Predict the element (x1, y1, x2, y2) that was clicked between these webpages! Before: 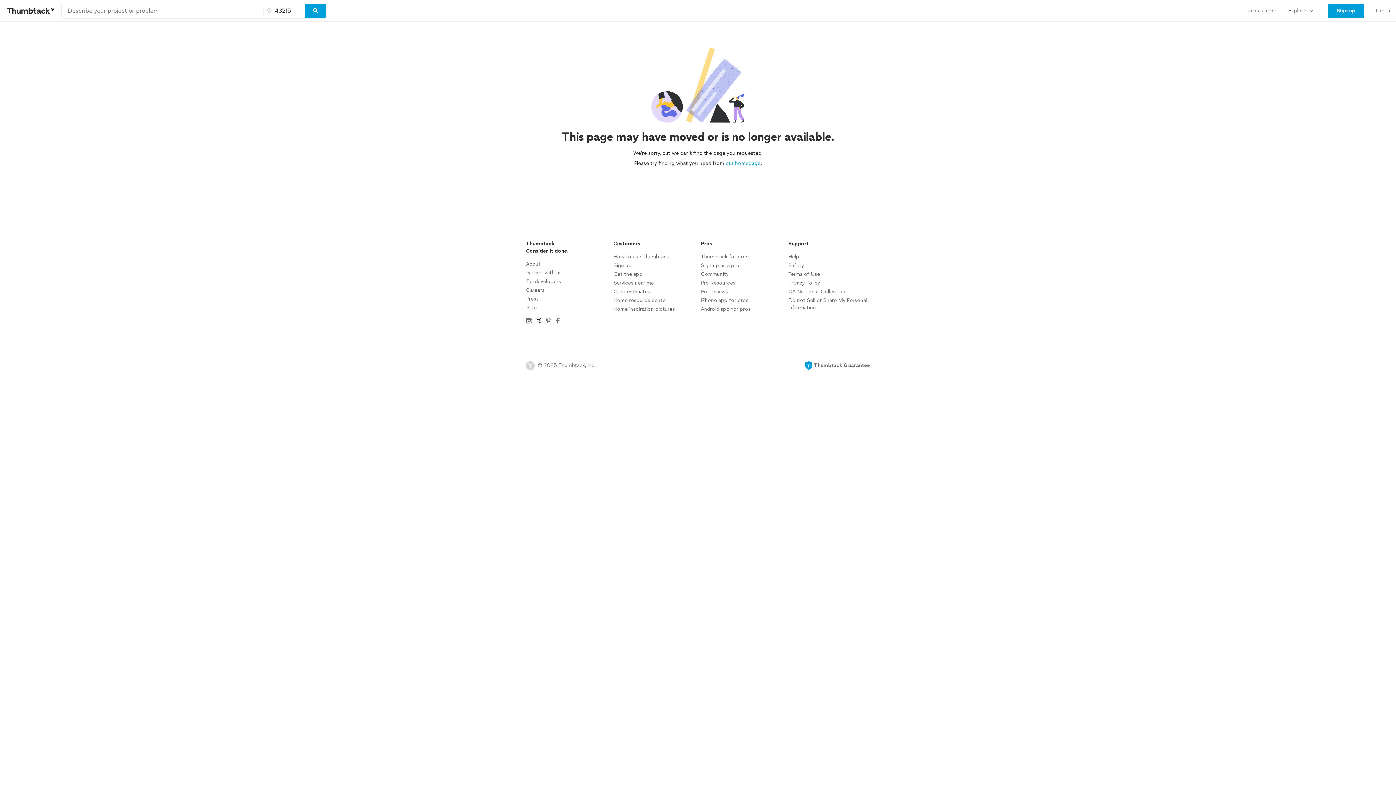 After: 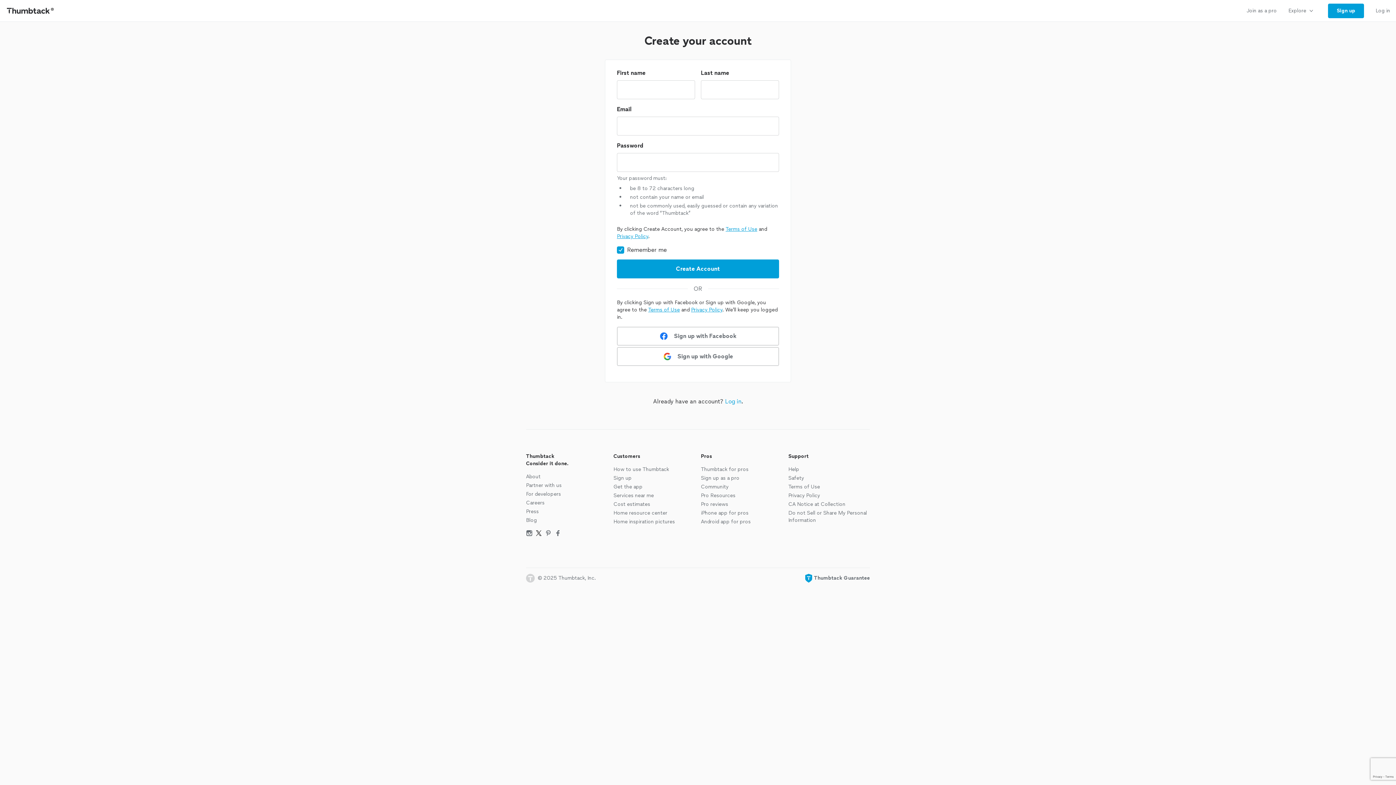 Action: bbox: (1322, 0, 1370, 21) label: Sign up